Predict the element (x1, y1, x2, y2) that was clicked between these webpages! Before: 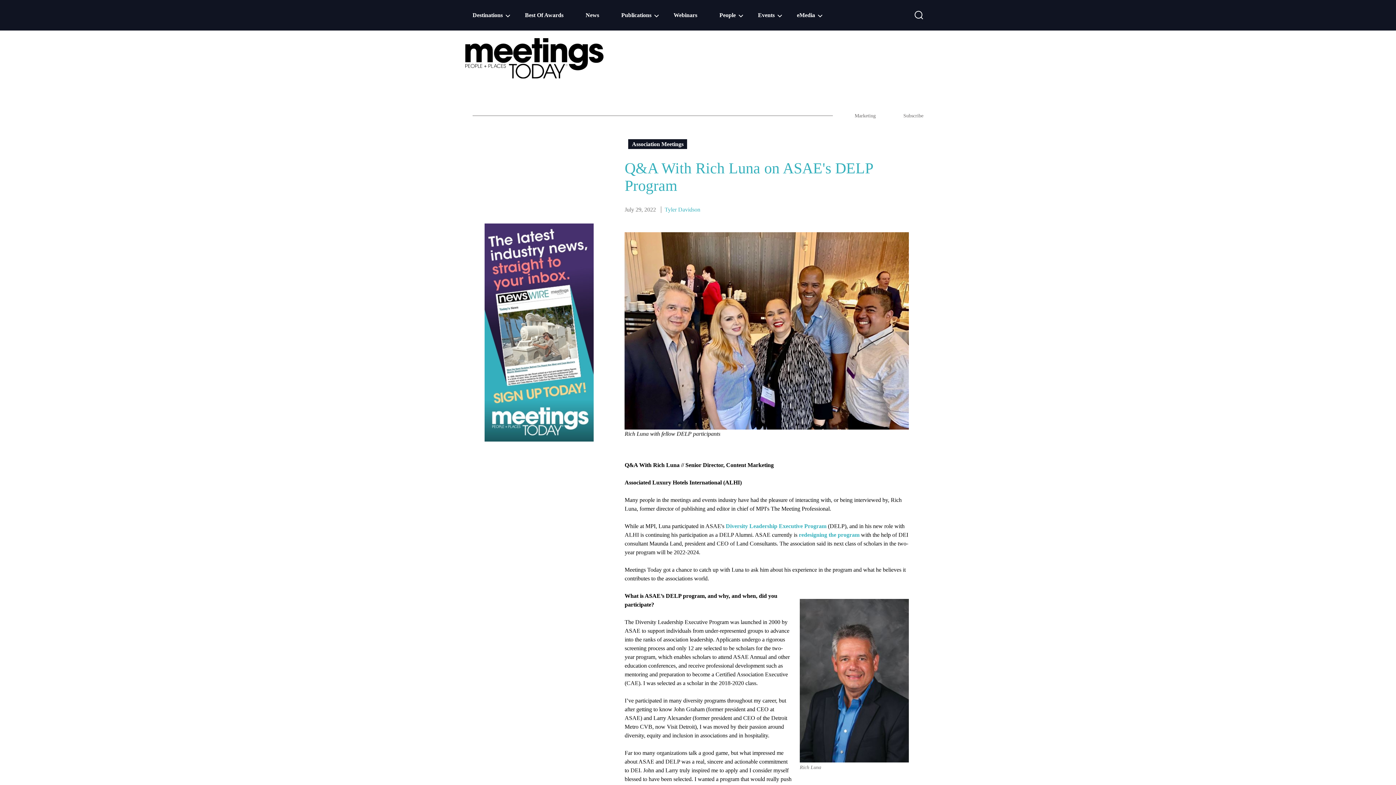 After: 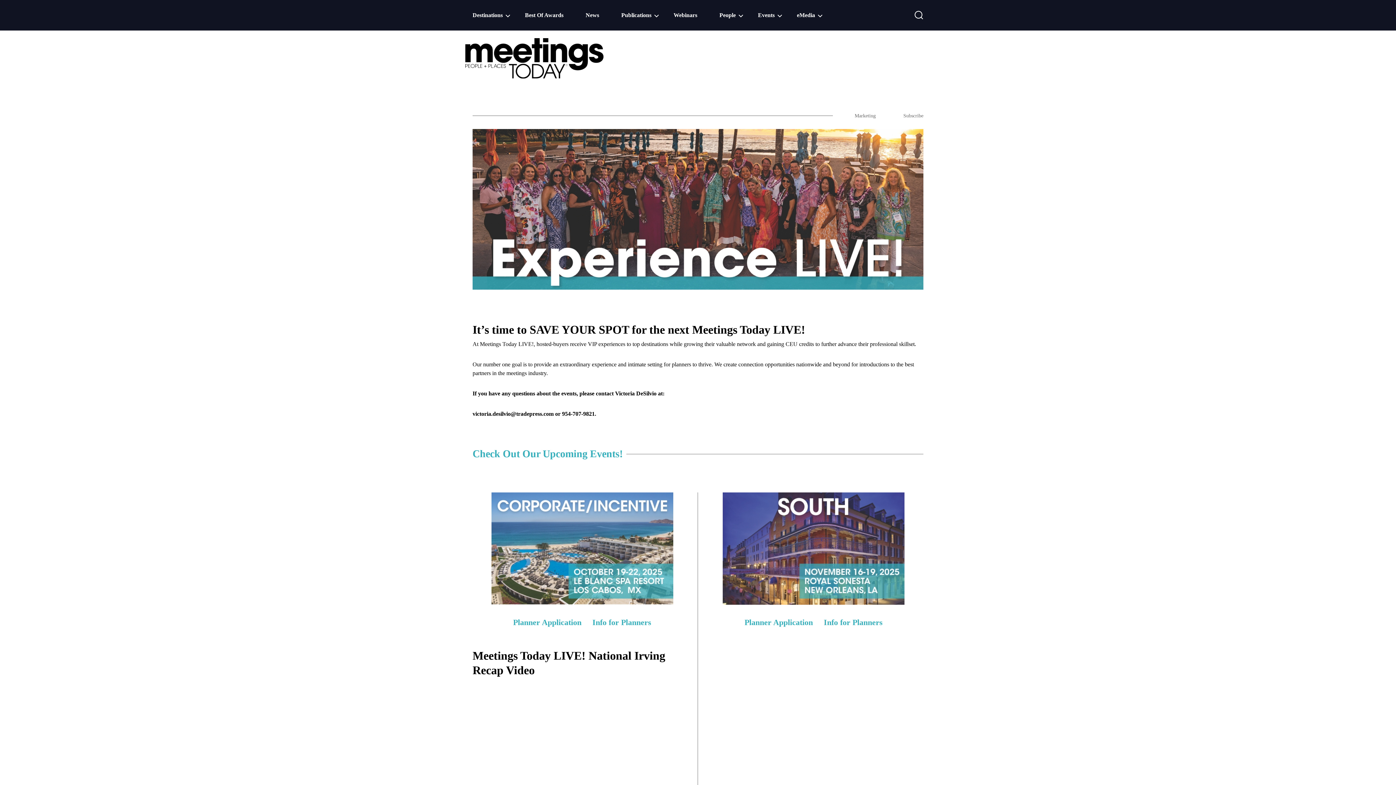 Action: bbox: (758, 12, 784, 20) label: Events